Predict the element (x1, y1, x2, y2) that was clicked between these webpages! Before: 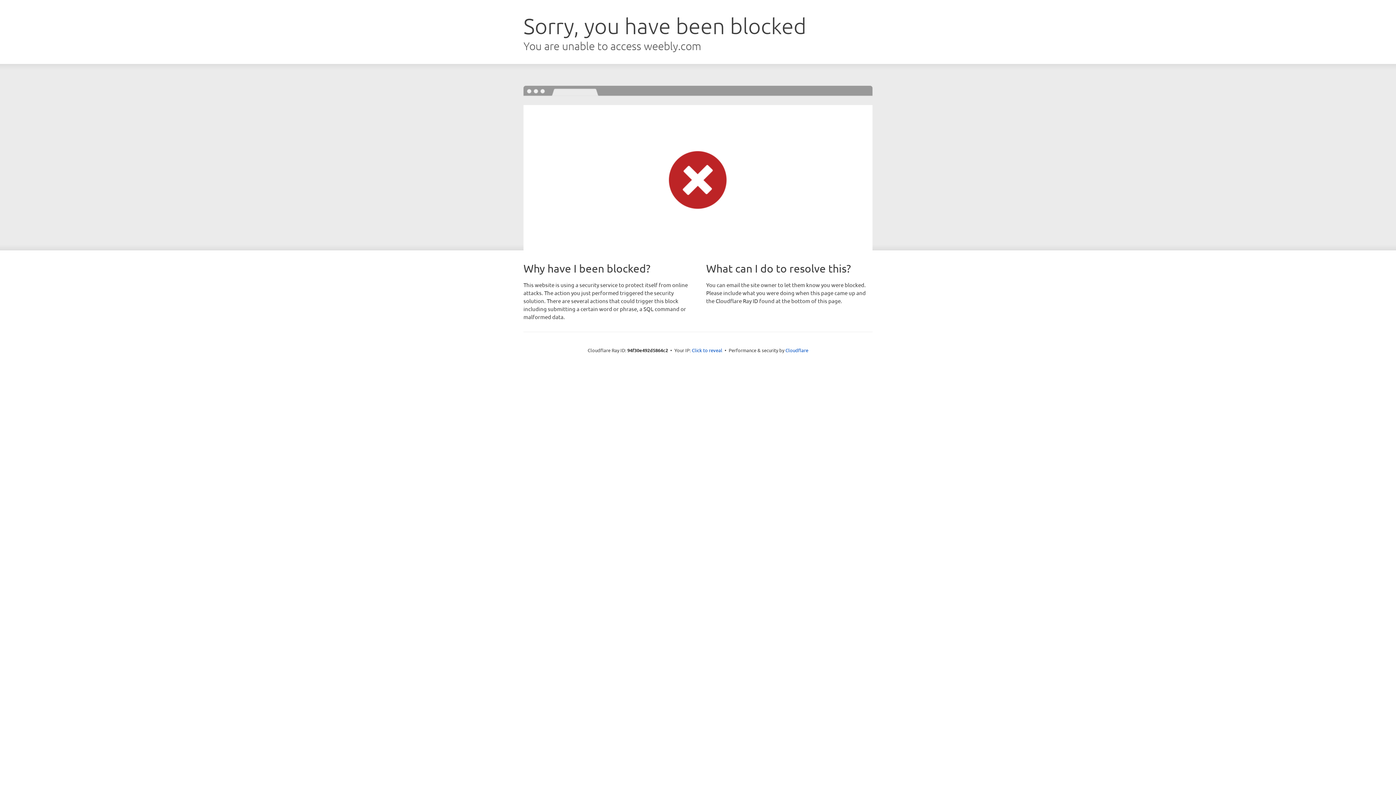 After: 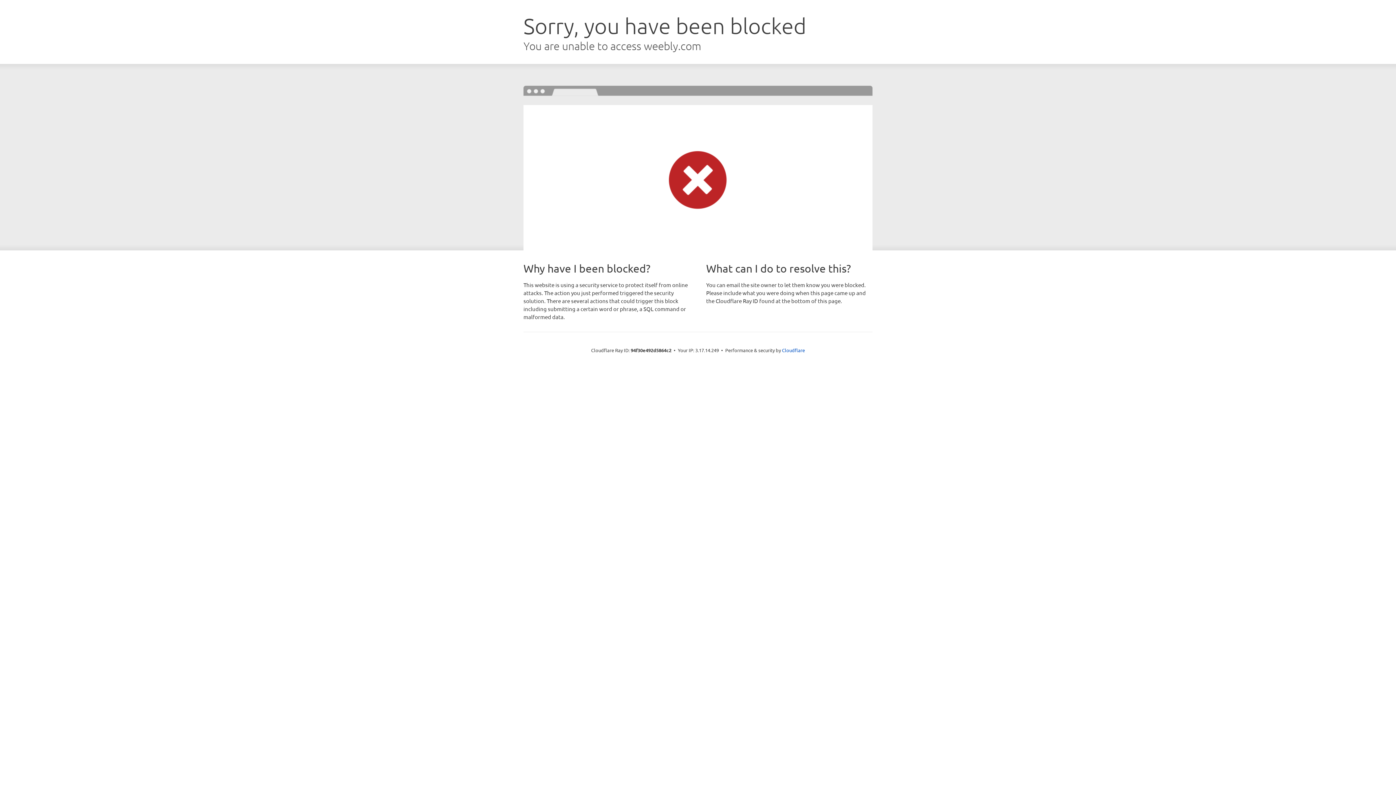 Action: label: Click to reveal bbox: (692, 346, 722, 353)